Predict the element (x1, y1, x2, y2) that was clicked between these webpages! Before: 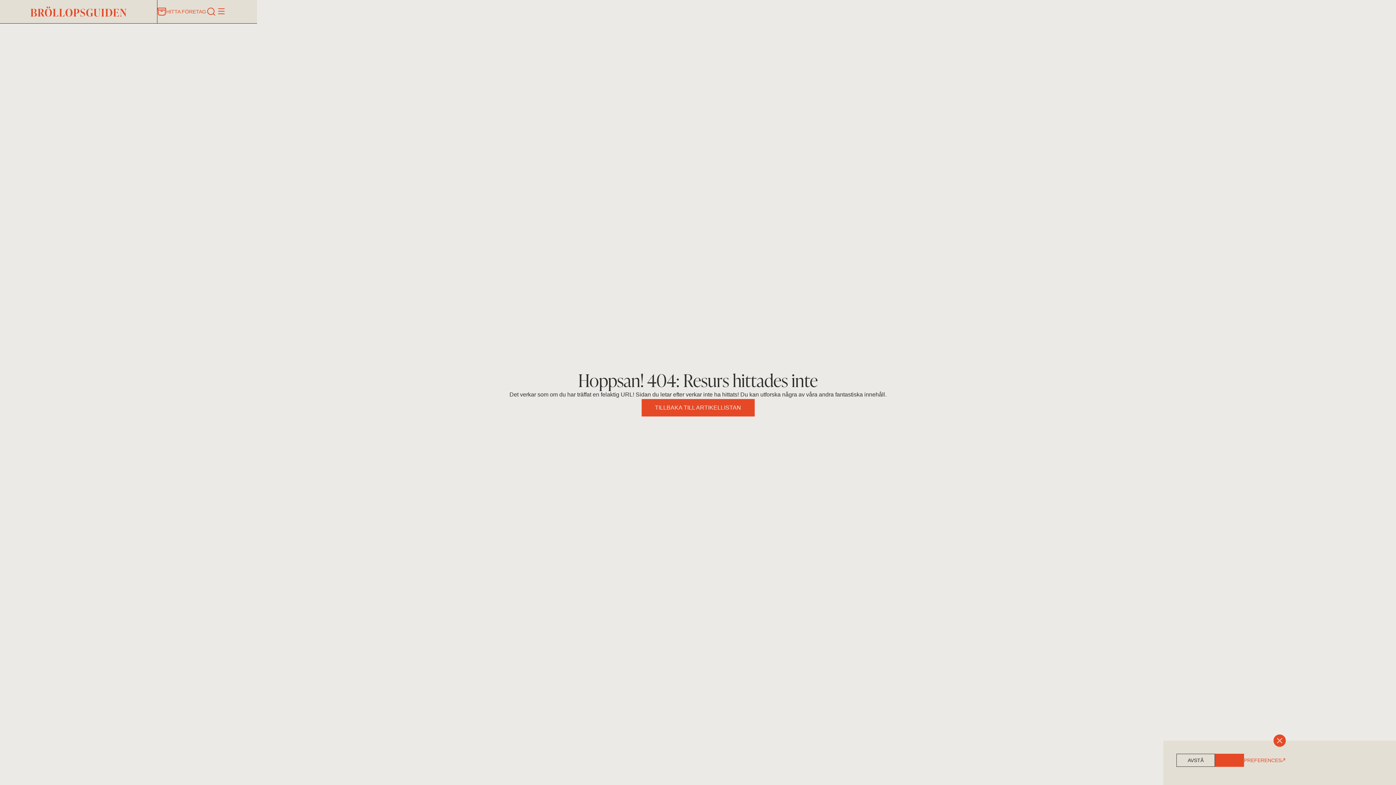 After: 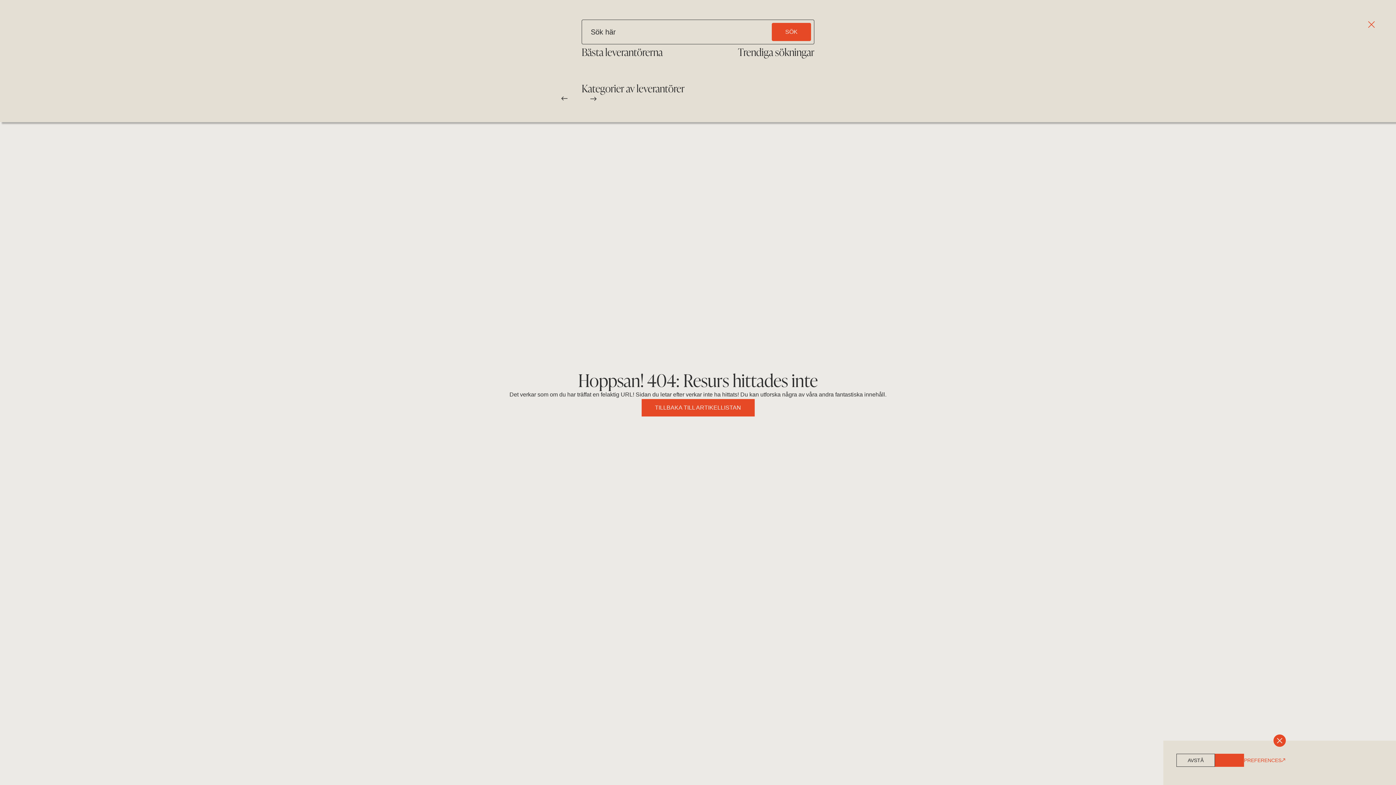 Action: bbox: (206, 6, 216, 16)